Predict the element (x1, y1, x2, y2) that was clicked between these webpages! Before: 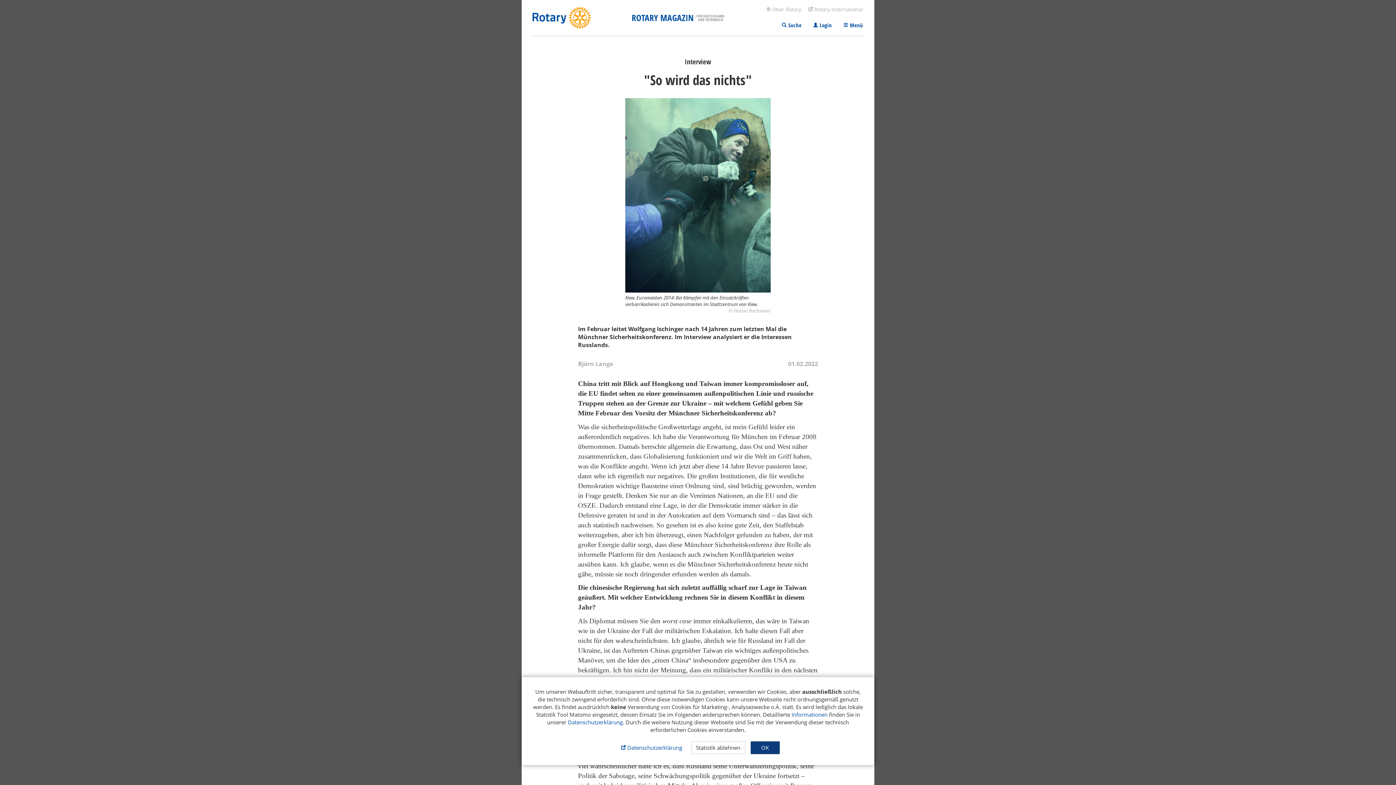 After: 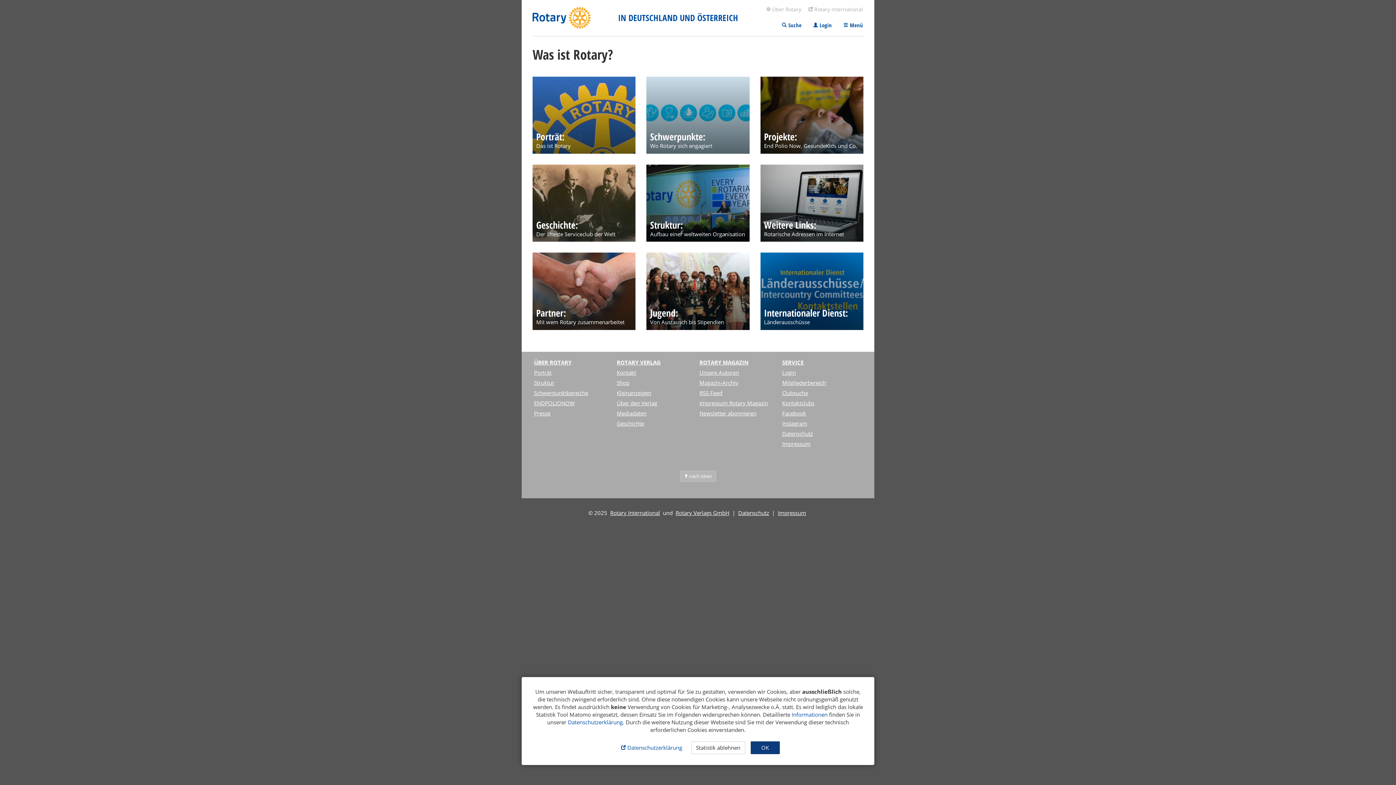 Action: bbox: (762, 3, 805, 15) label:  Über Rotary